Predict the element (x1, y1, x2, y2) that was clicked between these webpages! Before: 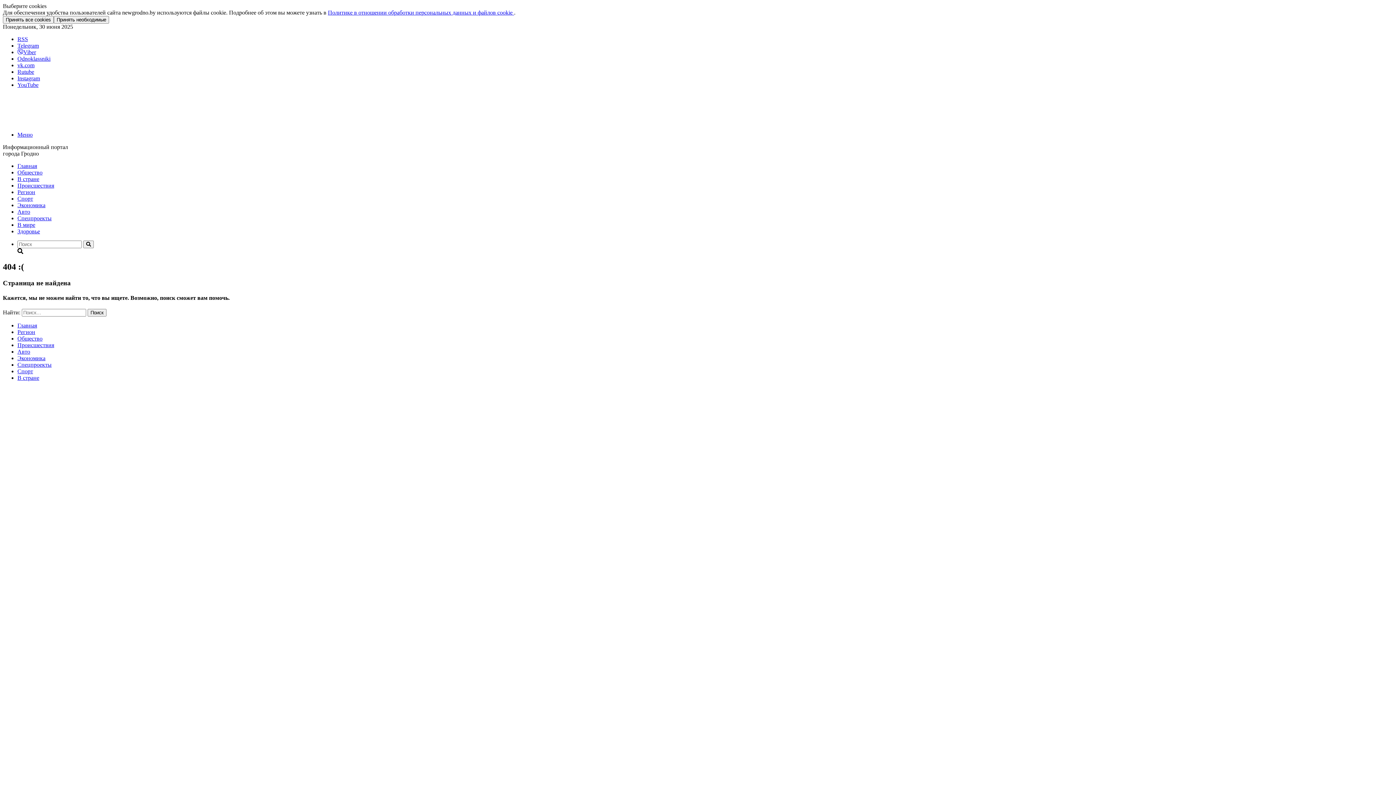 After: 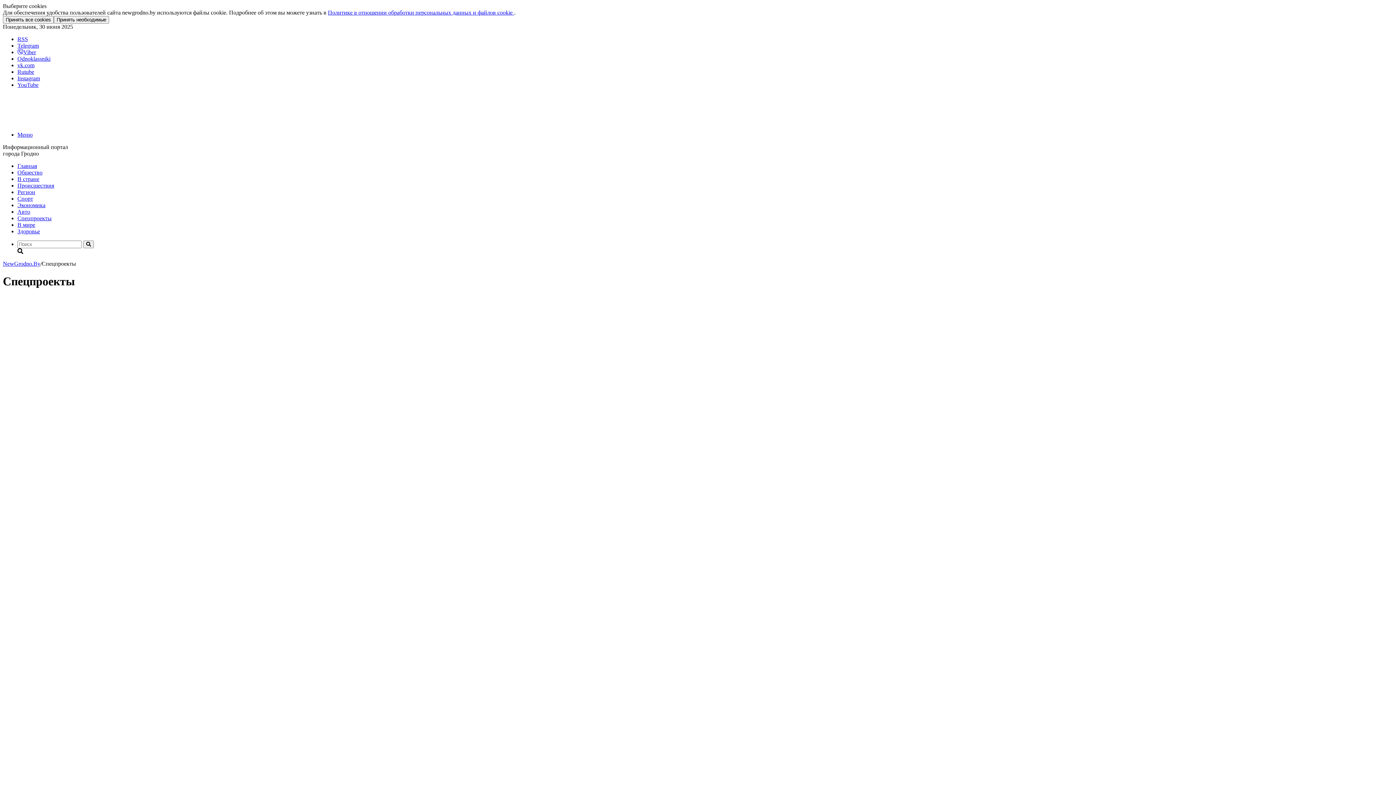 Action: label: Спецпроекты bbox: (17, 215, 51, 221)